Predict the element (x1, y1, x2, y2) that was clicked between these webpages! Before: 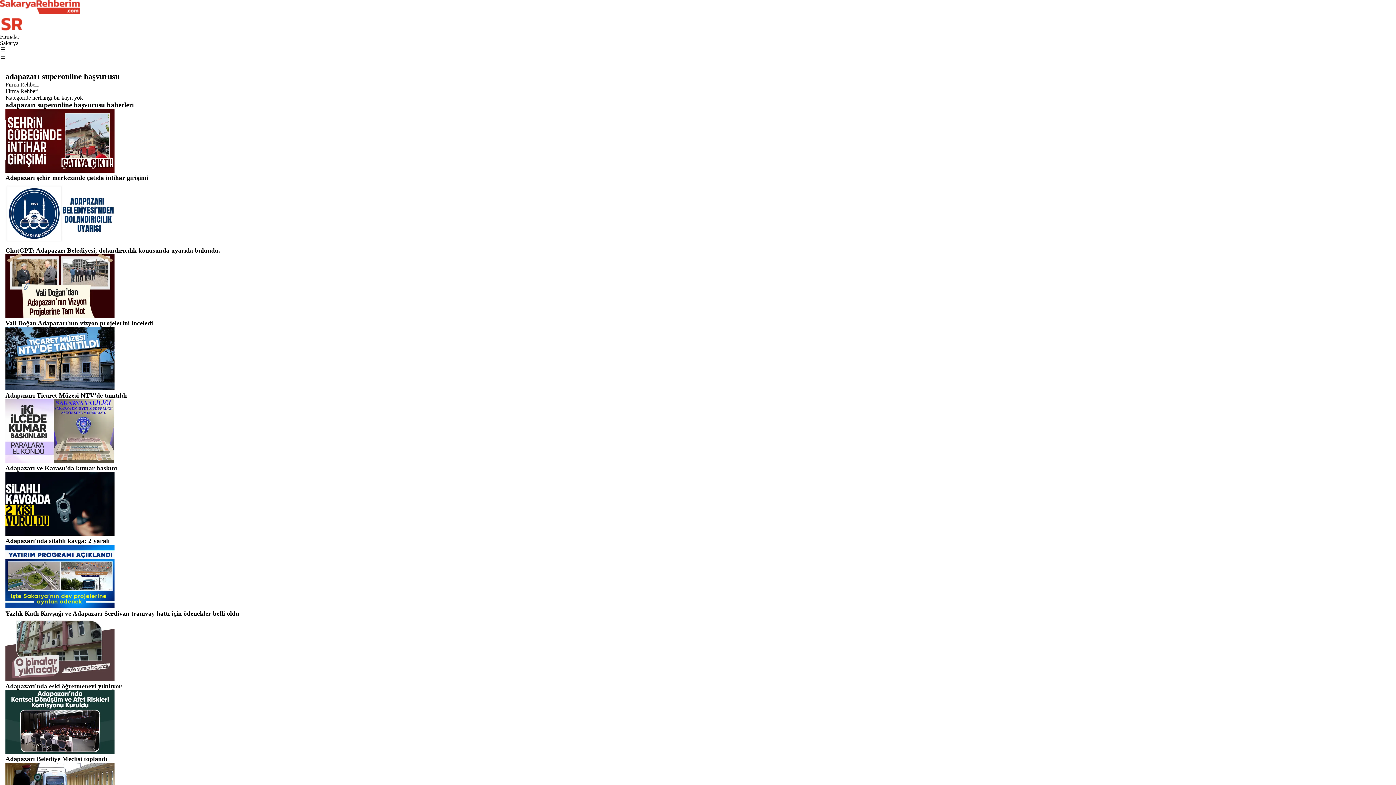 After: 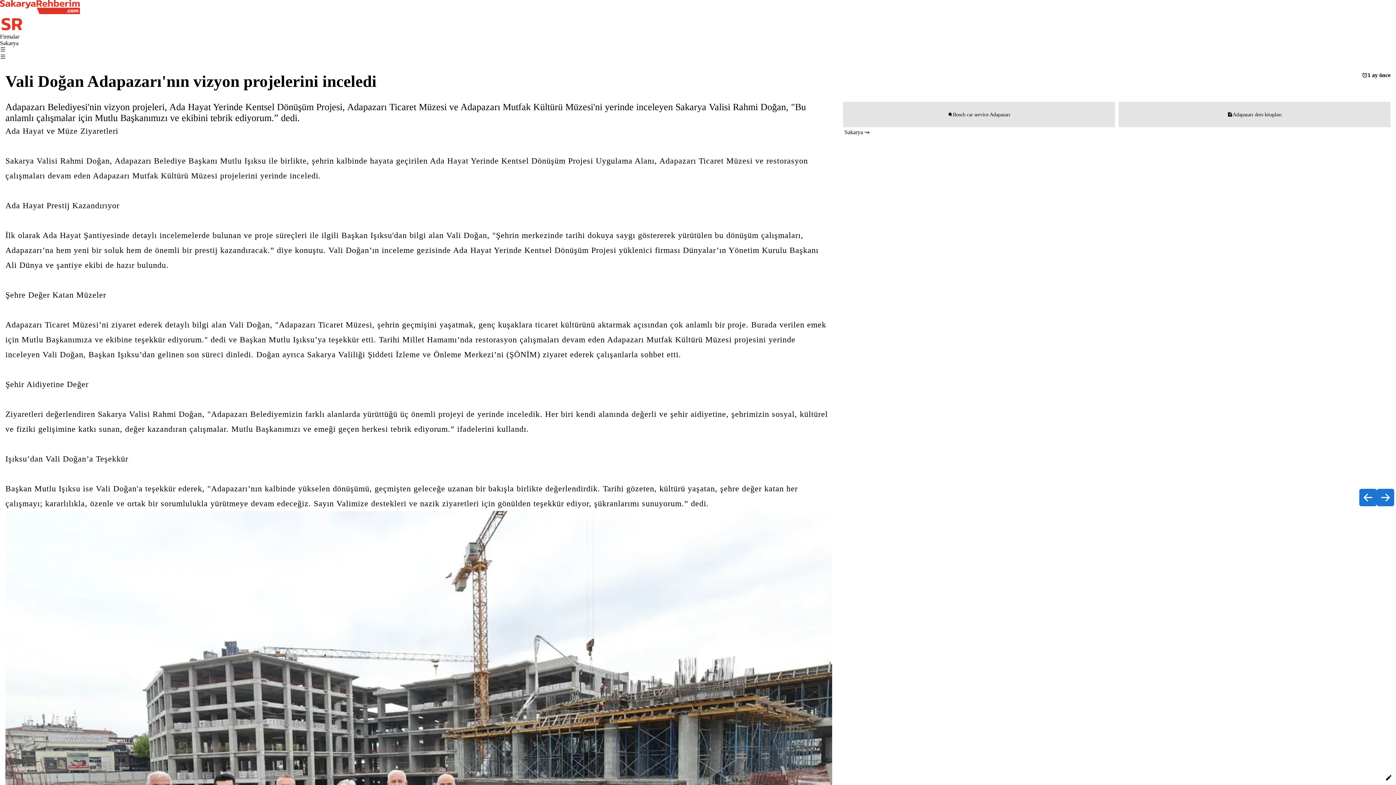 Action: bbox: (5, 319, 1390, 327) label: Vali Doğan Adapazarı'nın vizyon projelerini inceledi